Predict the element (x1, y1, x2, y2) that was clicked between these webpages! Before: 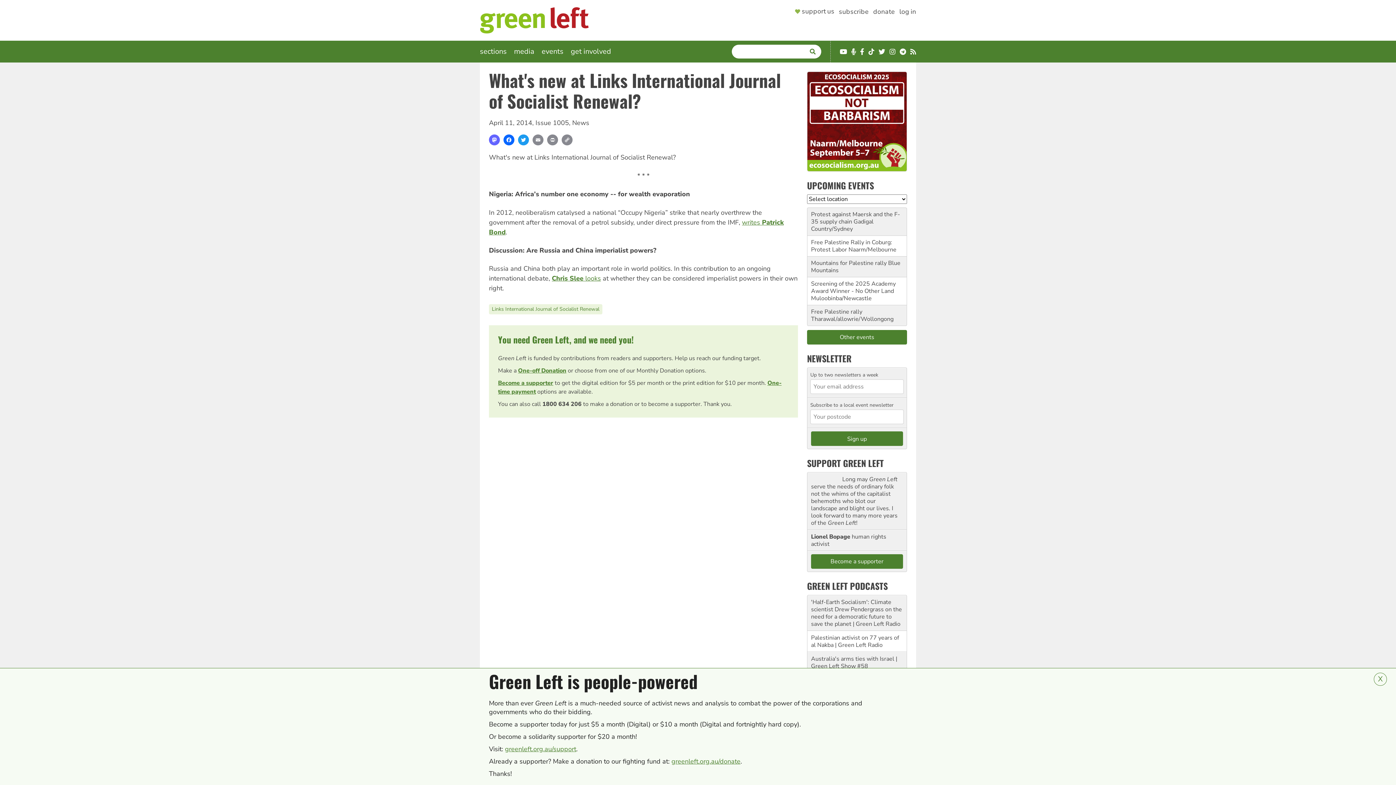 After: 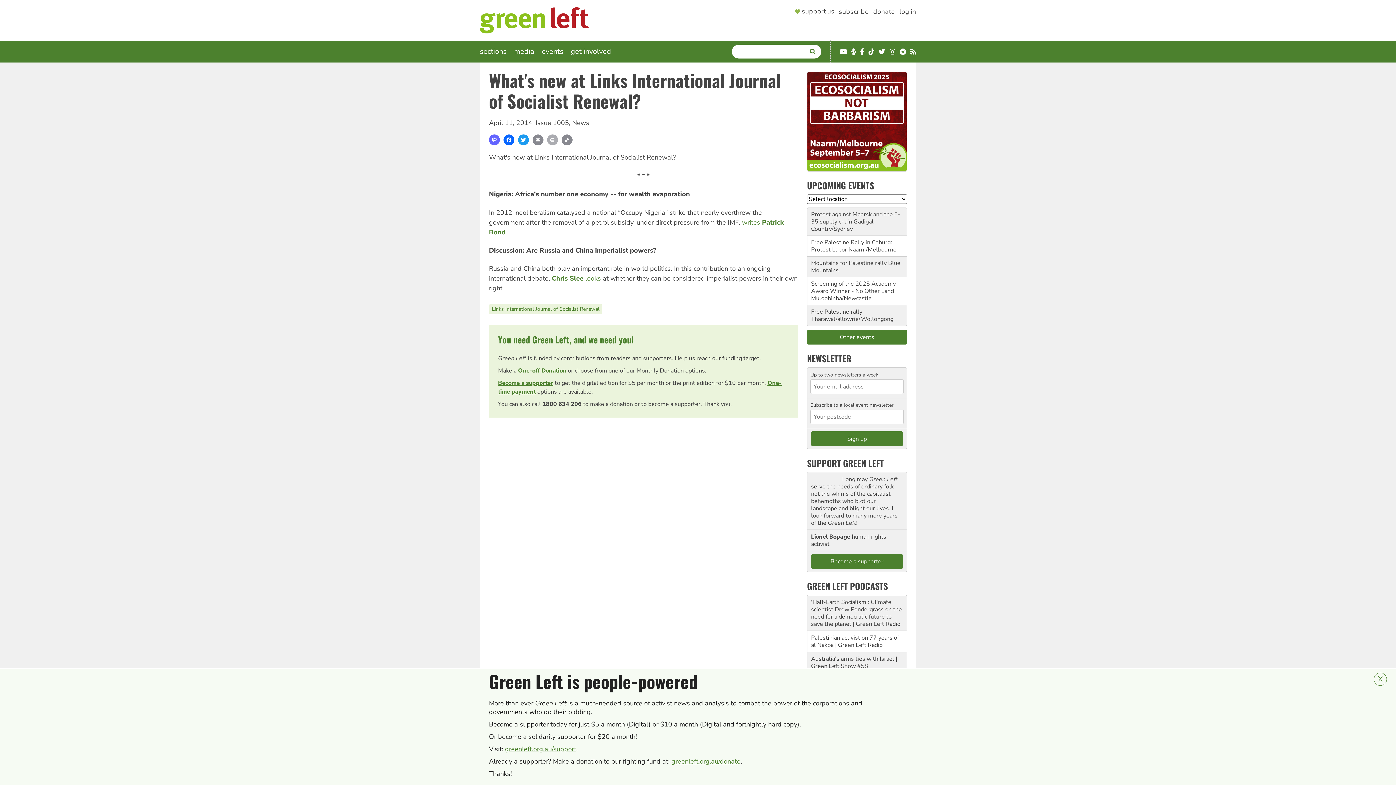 Action: bbox: (547, 134, 558, 145) label: Print